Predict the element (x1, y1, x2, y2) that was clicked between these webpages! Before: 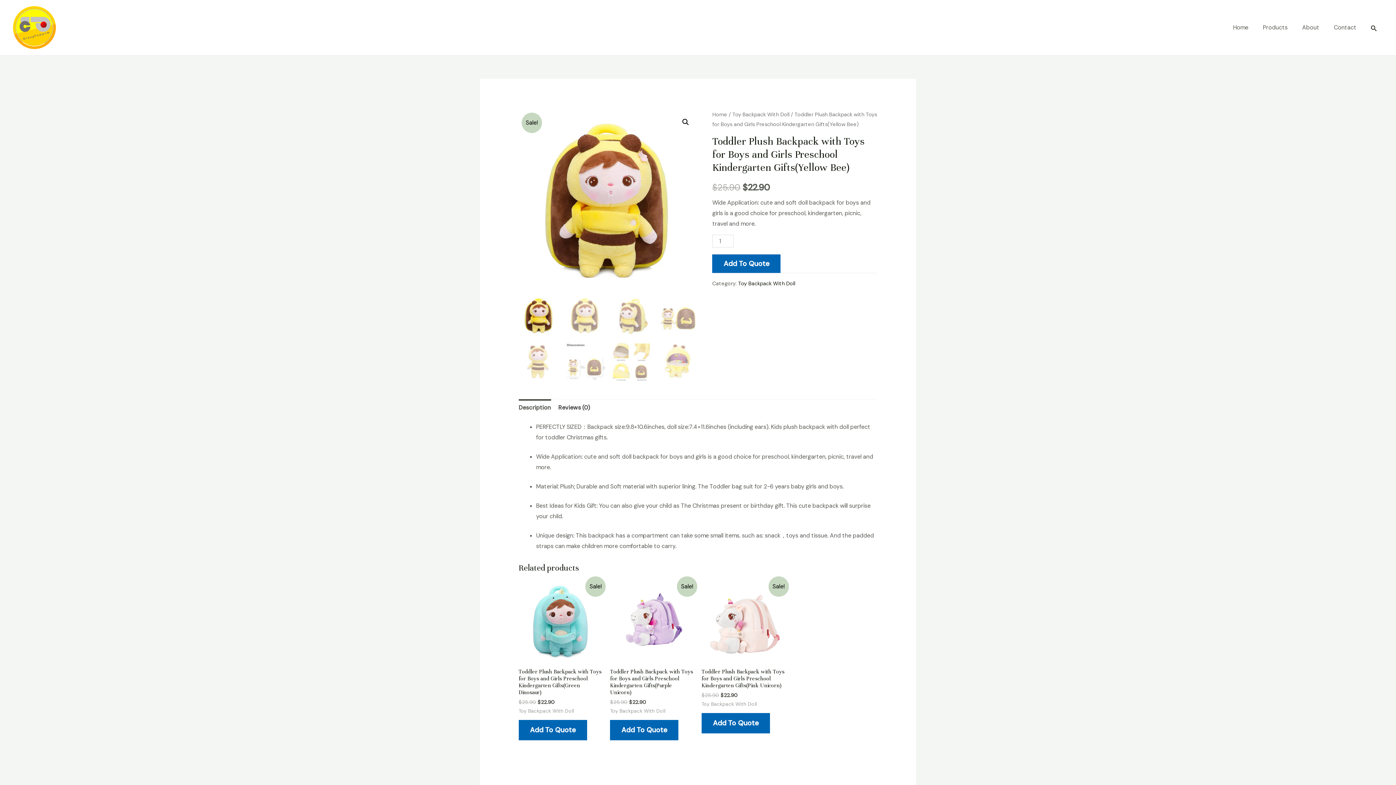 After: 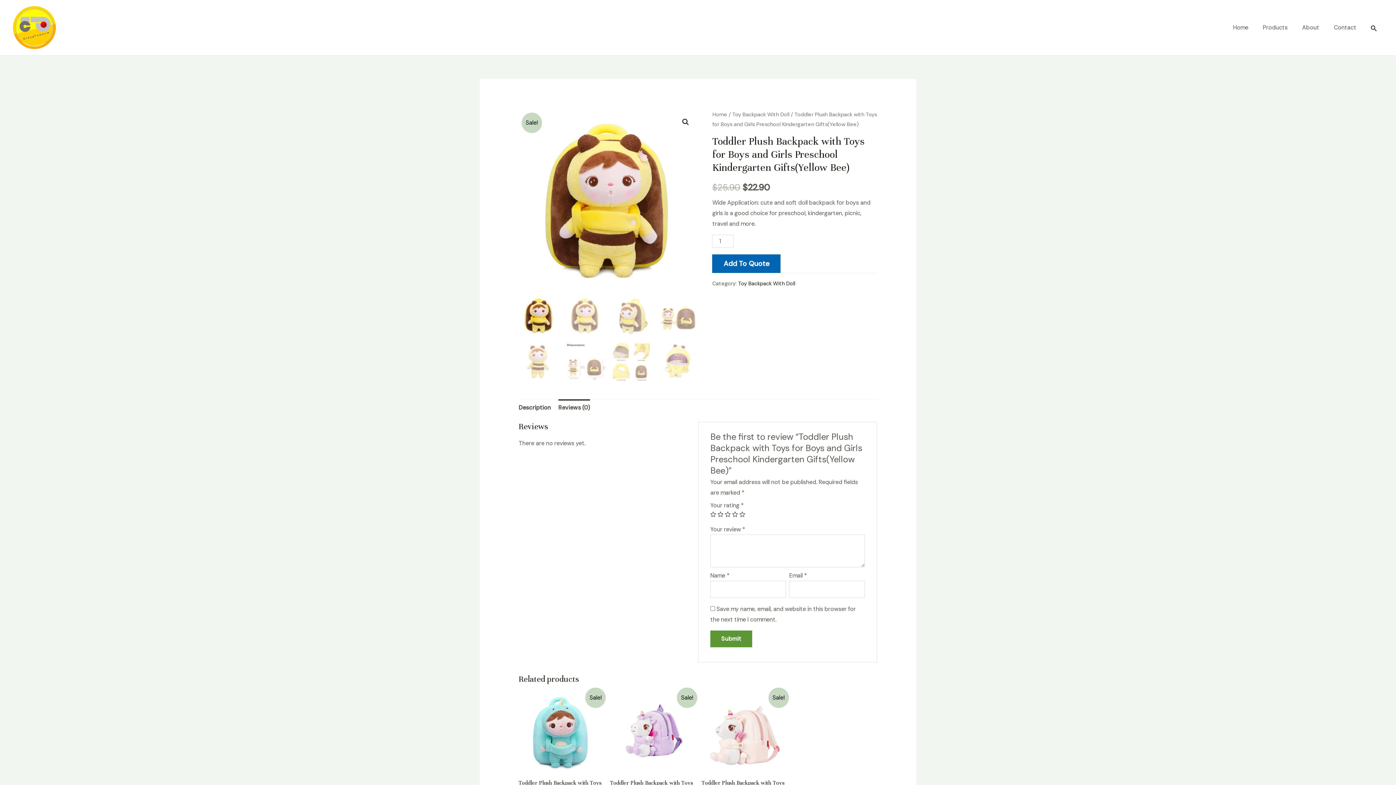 Action: label: Reviews (0) bbox: (558, 399, 590, 416)